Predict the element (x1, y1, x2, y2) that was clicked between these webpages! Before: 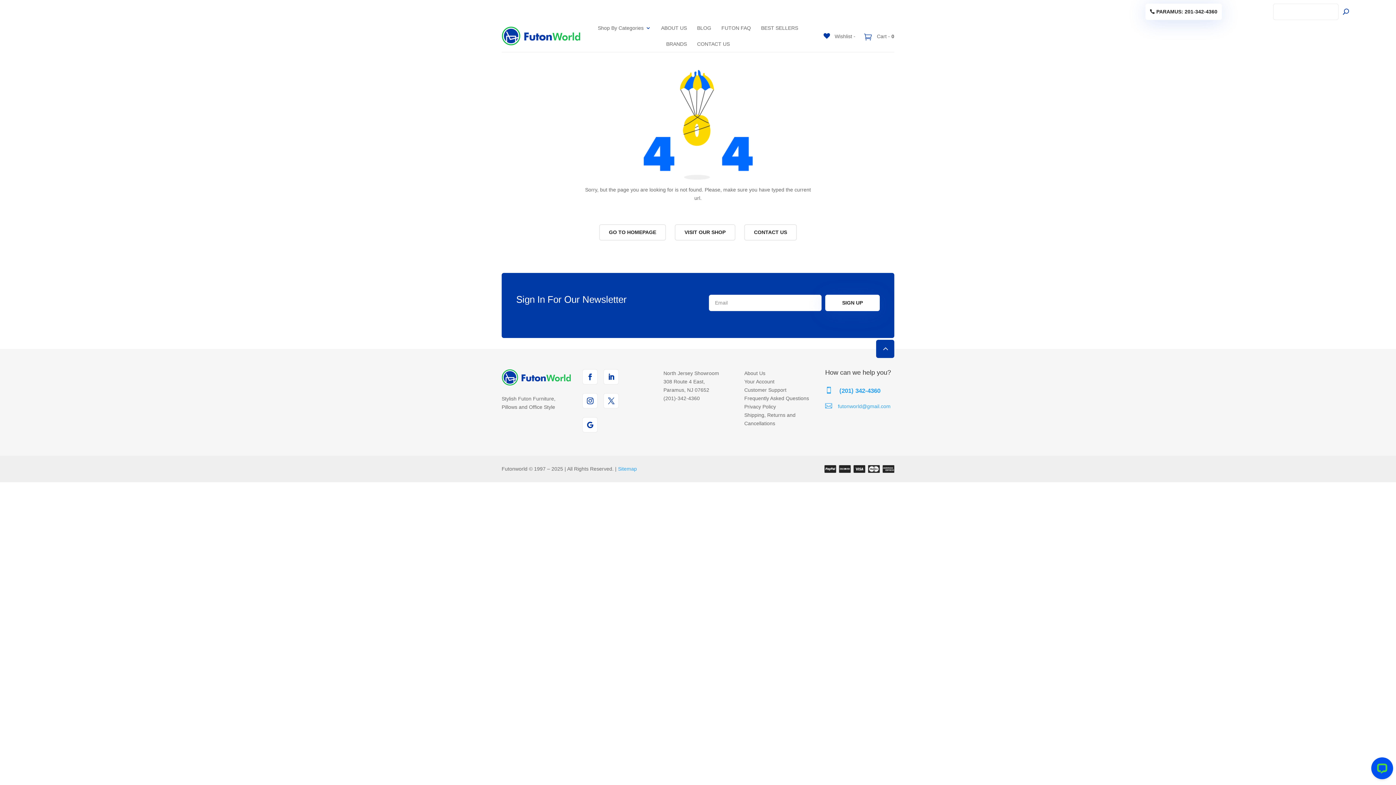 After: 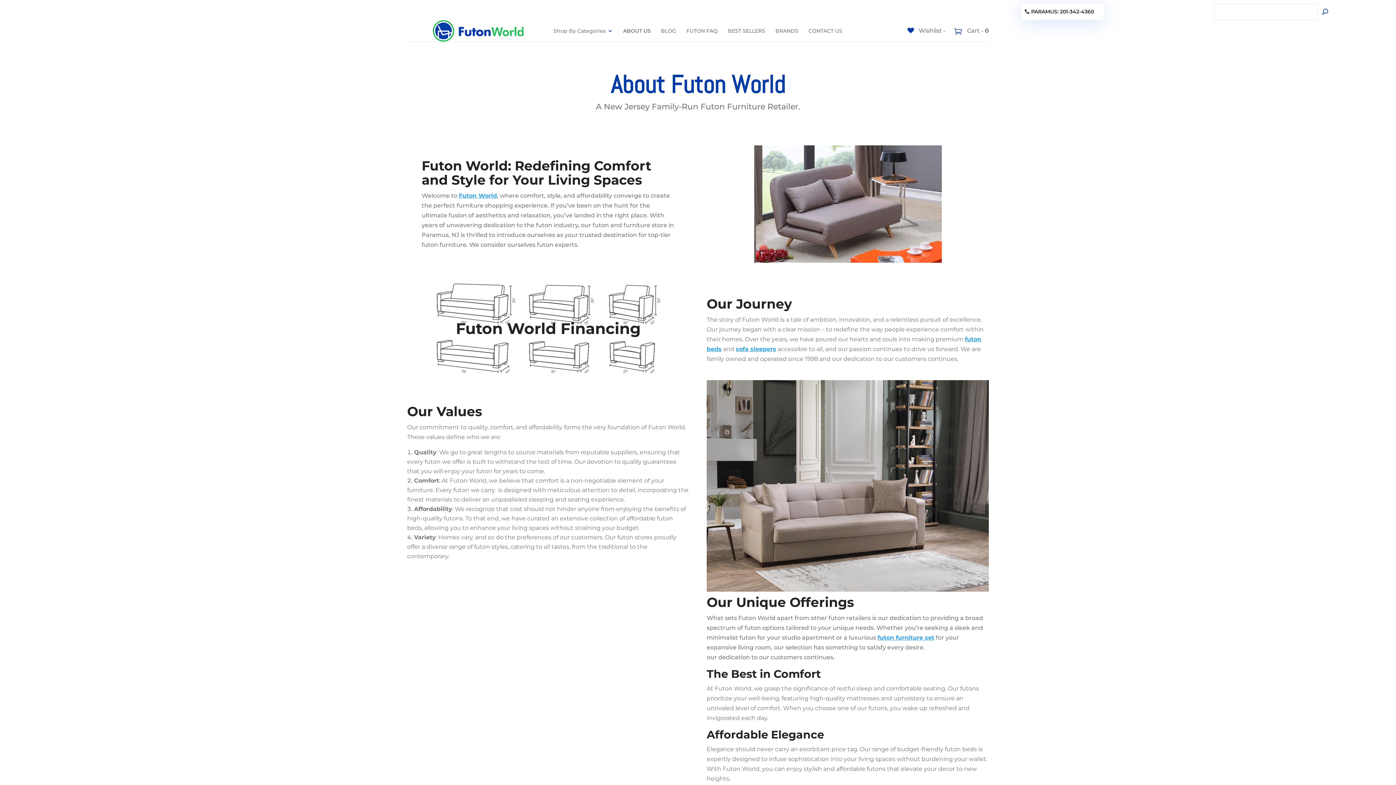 Action: label: ABOUT US bbox: (661, 20, 687, 36)